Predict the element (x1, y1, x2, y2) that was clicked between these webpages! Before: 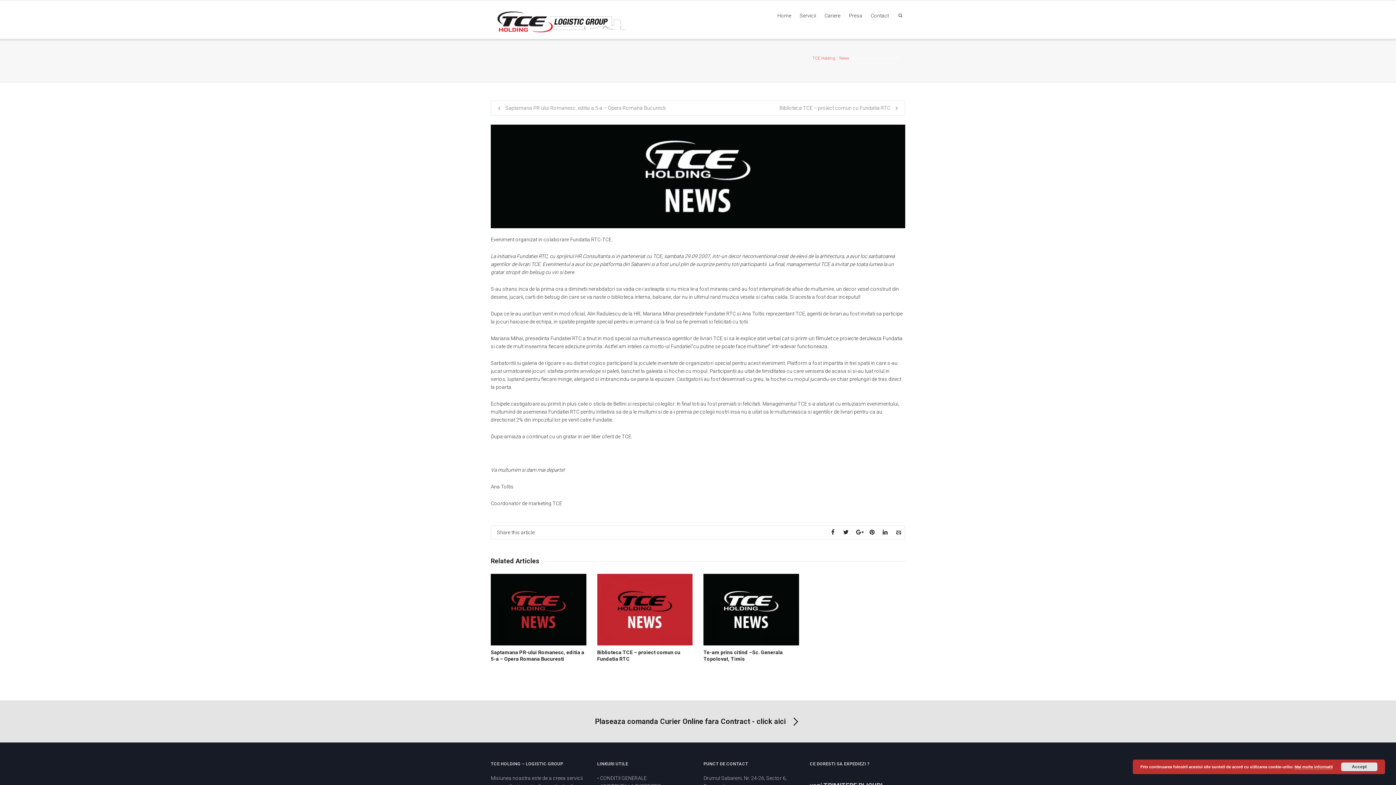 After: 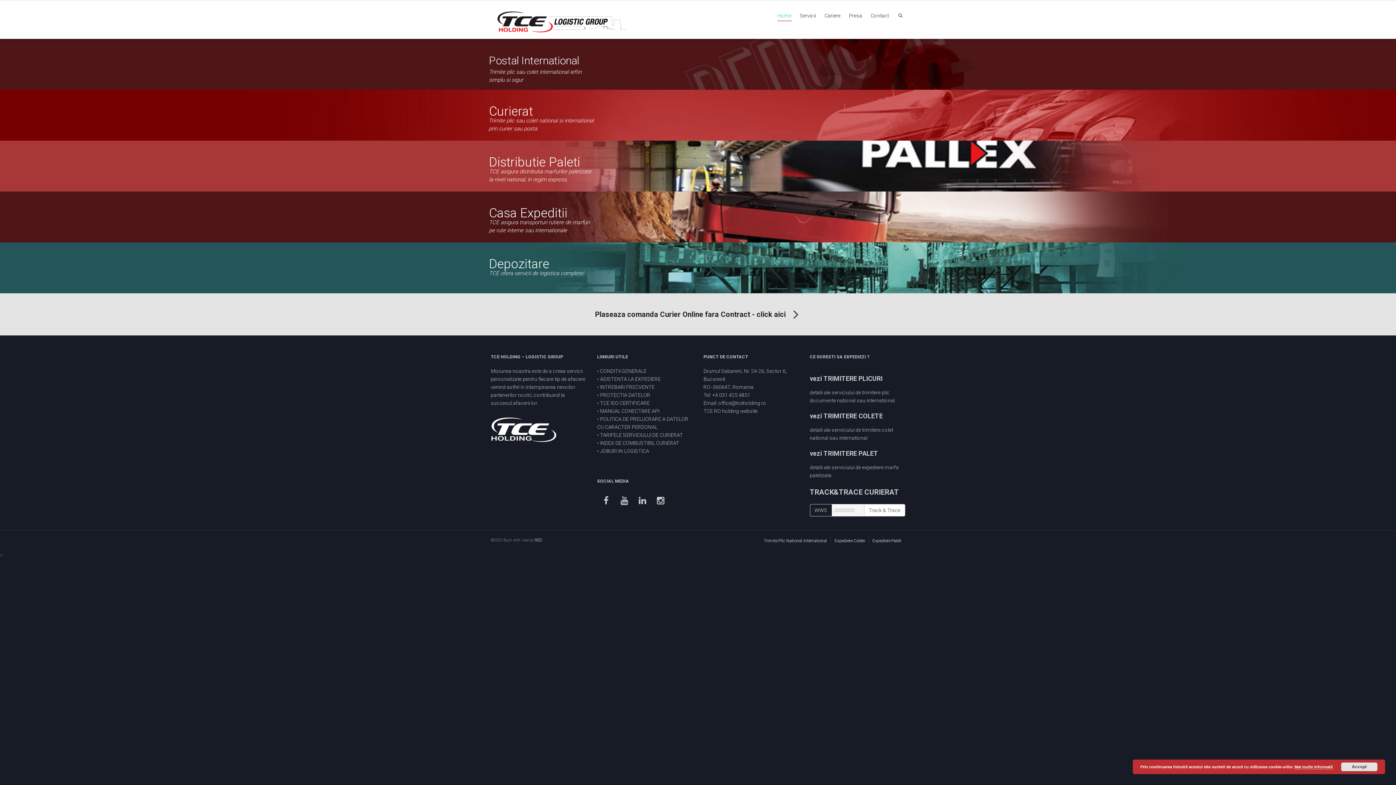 Action: bbox: (490, 8, 636, 35)